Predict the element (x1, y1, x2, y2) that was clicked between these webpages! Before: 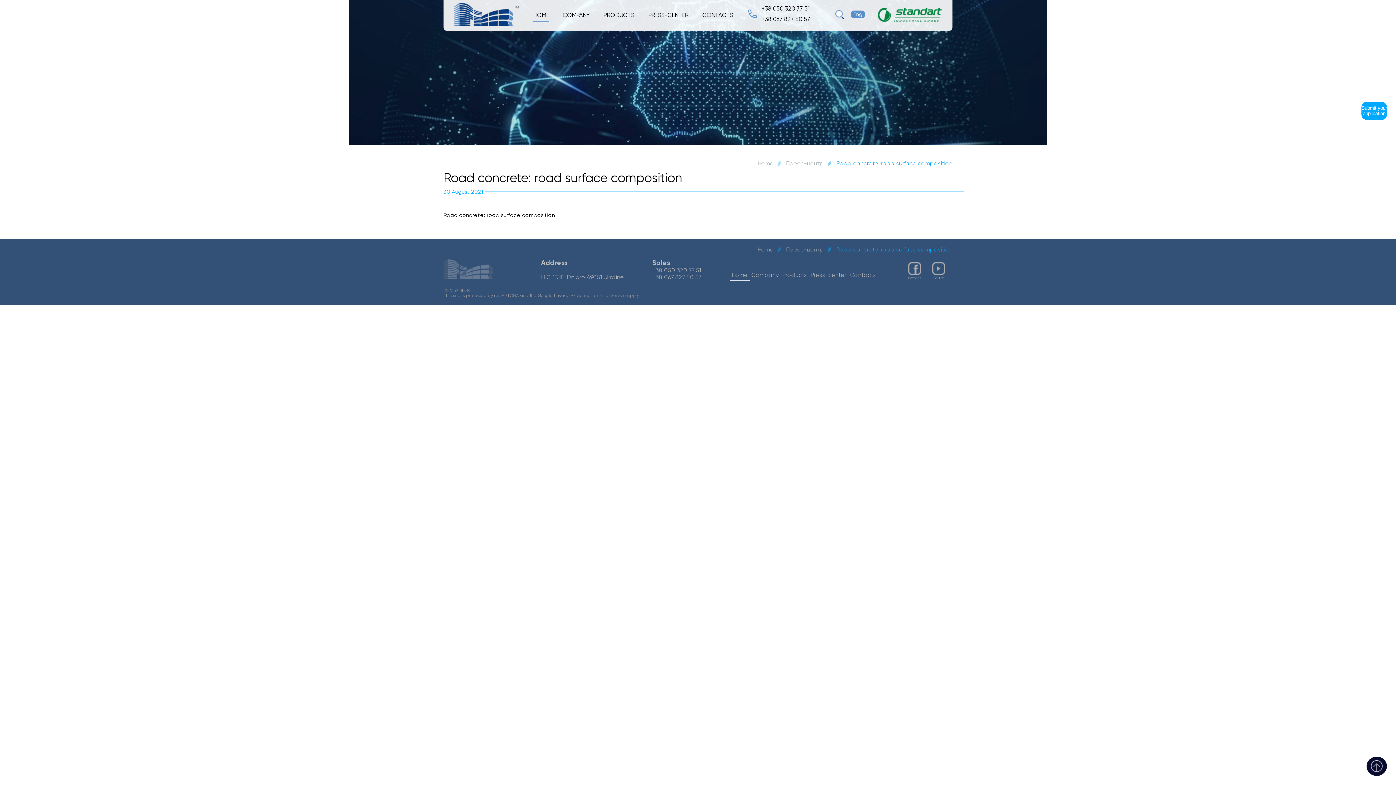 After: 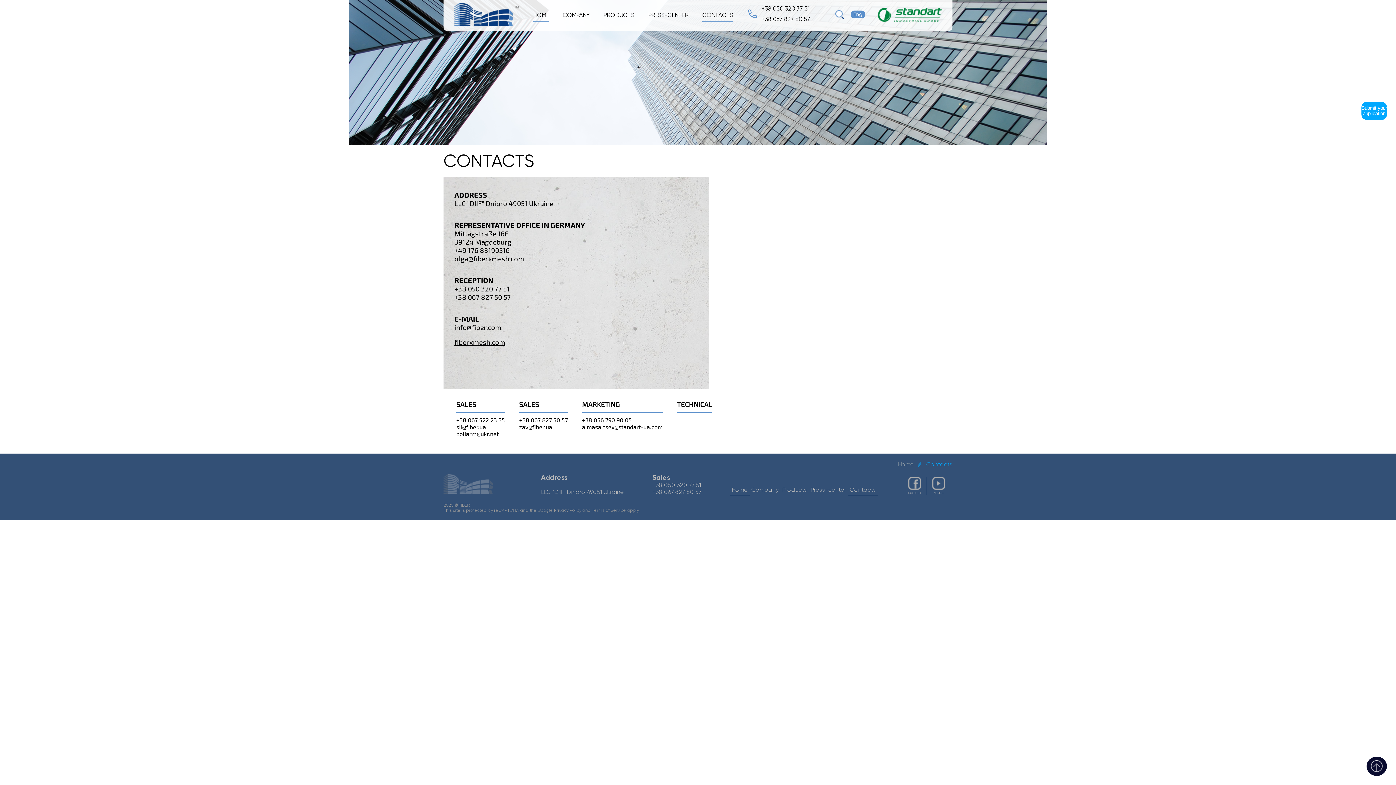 Action: label: Contacts bbox: (850, 271, 876, 278)